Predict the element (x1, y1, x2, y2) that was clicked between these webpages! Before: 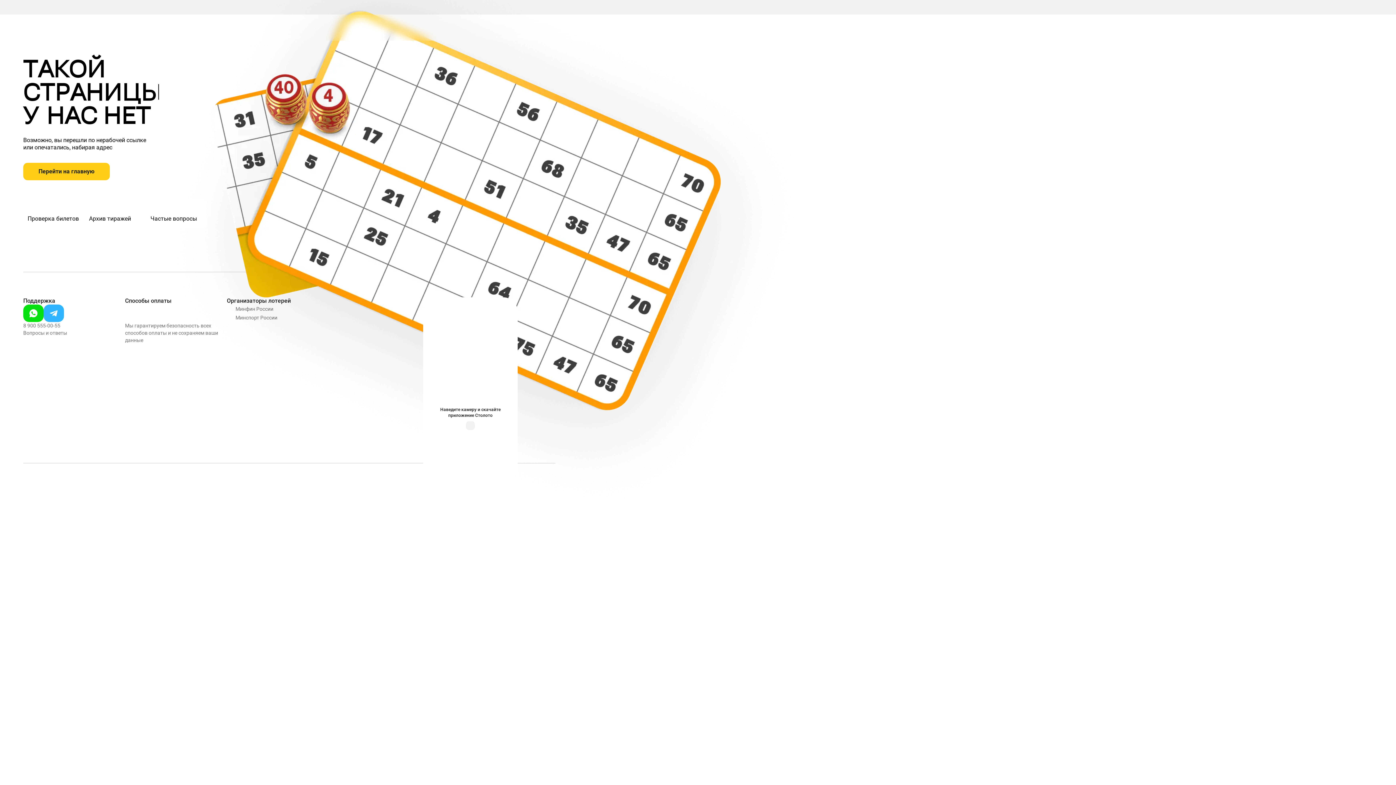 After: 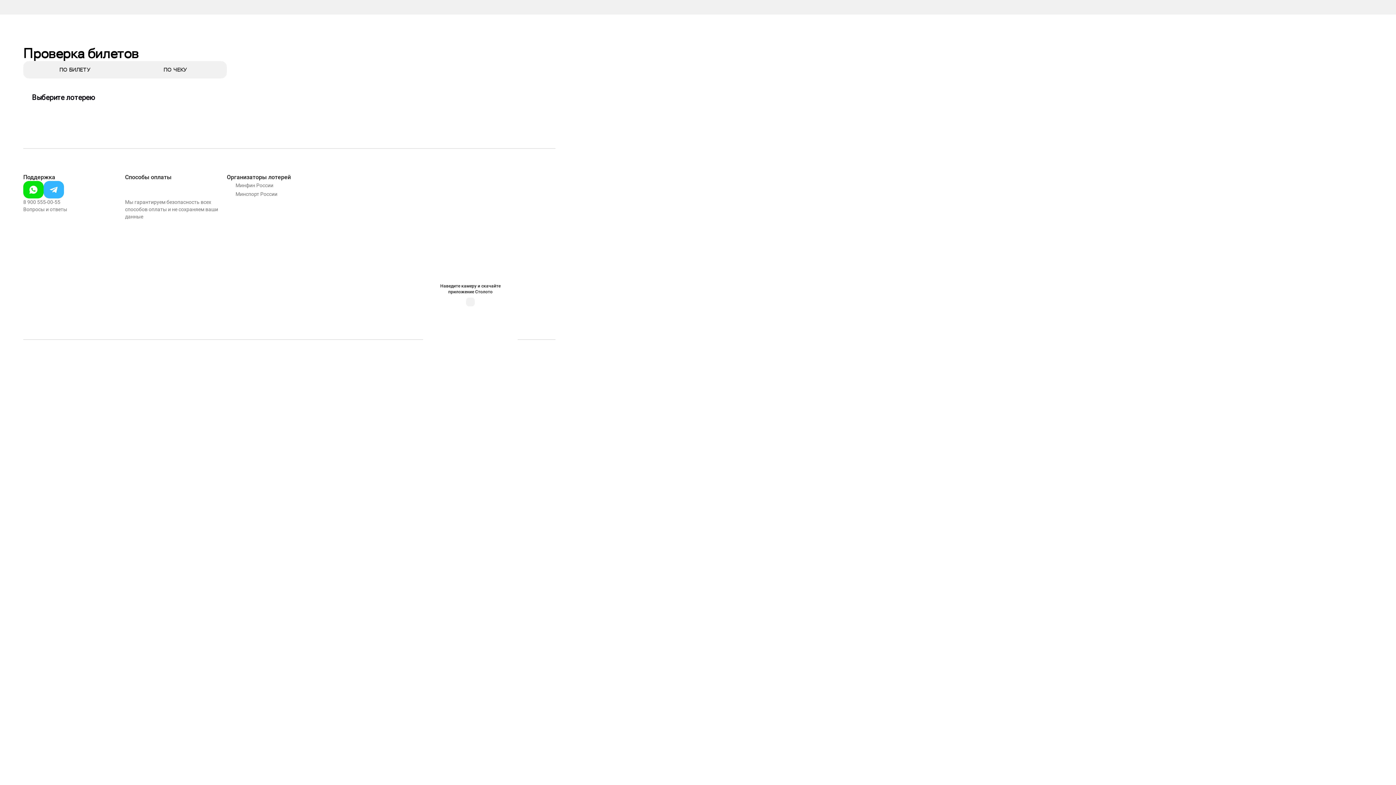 Action: label: Проверка билетов bbox: (23, 199, 84, 228)